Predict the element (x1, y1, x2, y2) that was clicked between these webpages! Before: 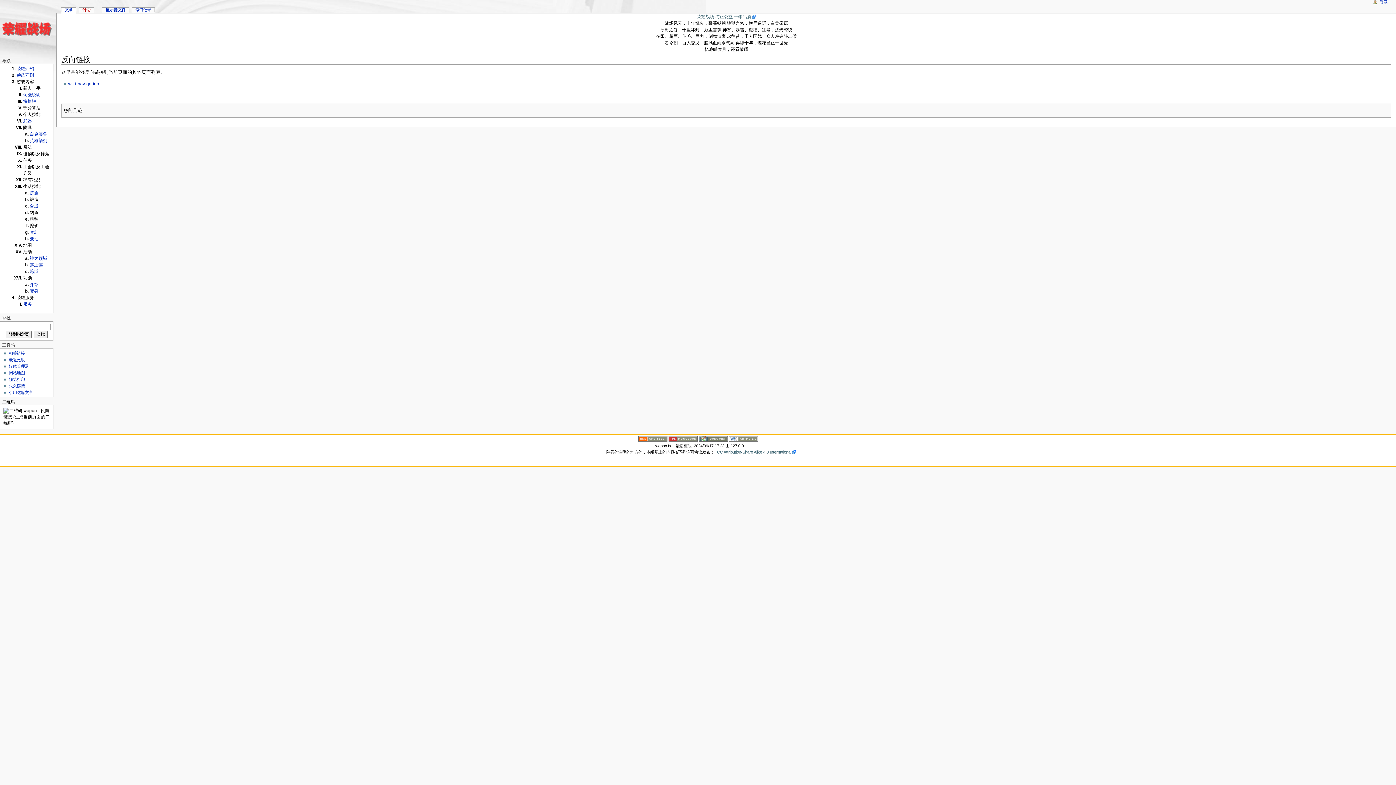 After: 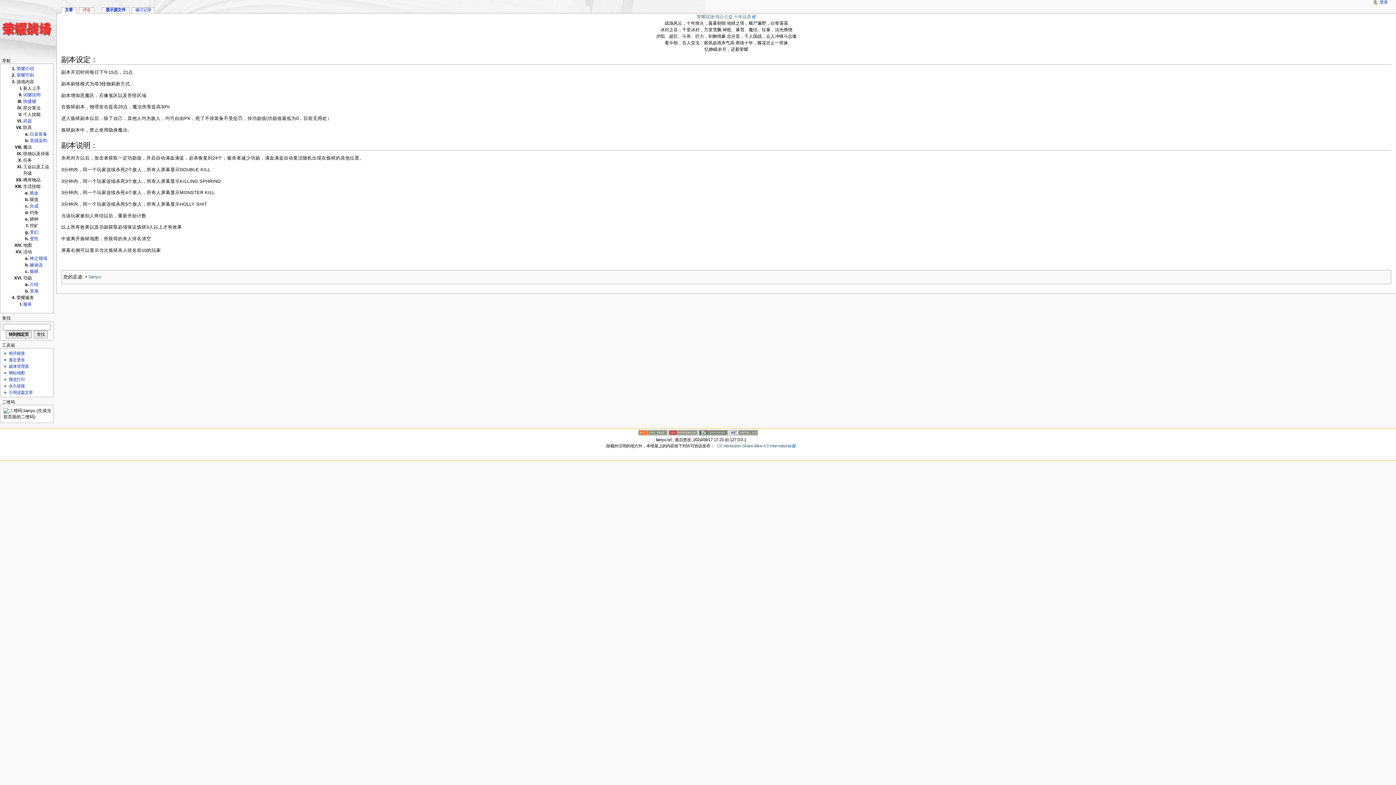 Action: bbox: (29, 268, 38, 274) label: 炼狱